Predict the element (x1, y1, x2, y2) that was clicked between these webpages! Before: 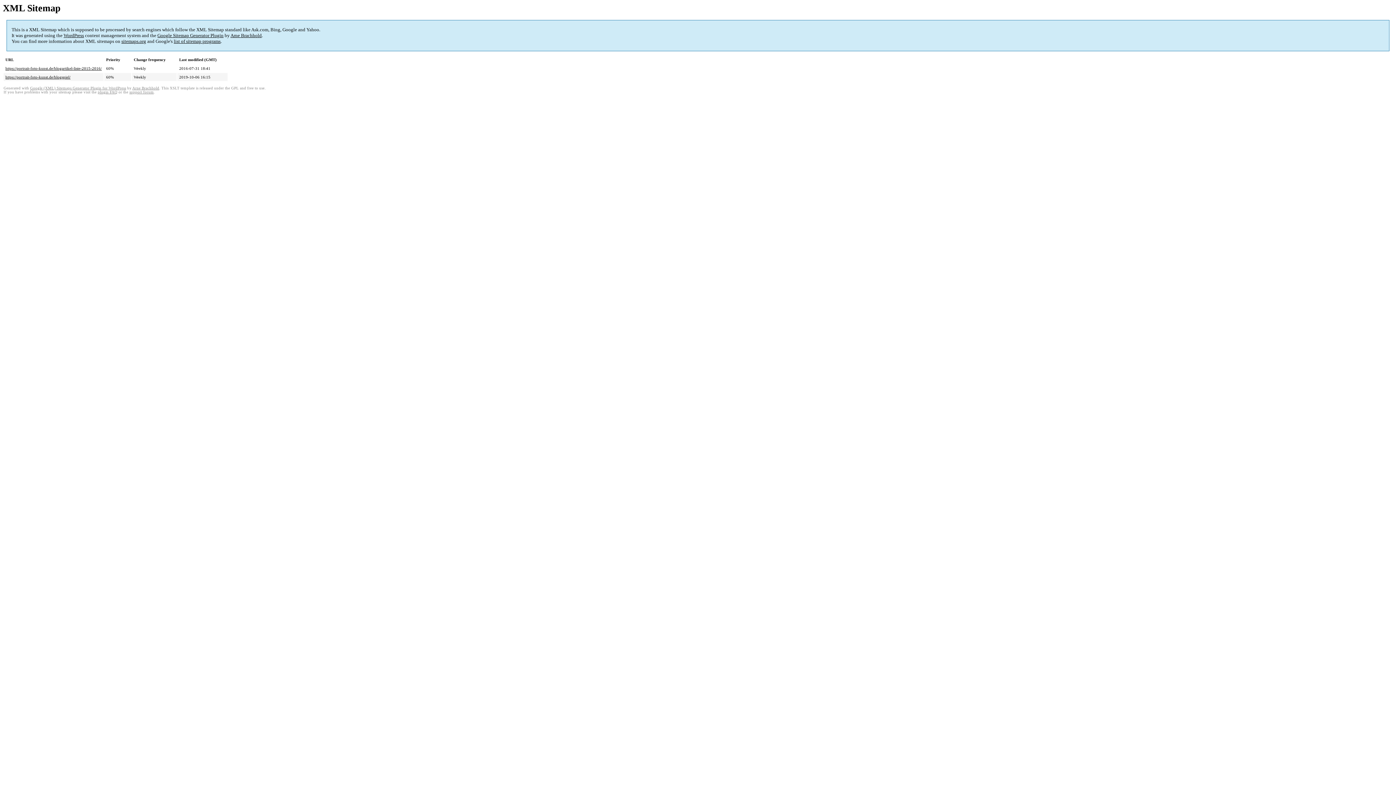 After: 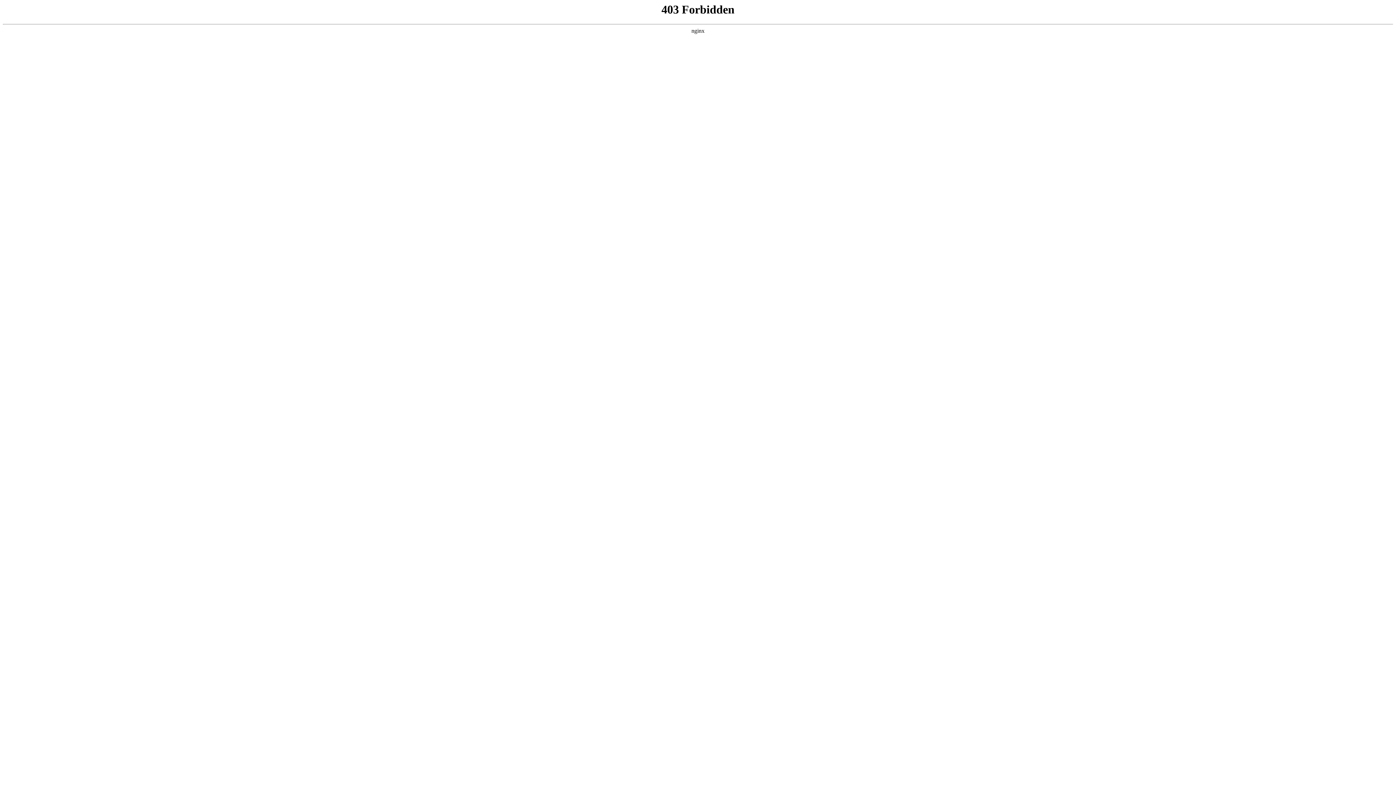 Action: label: WordPress bbox: (63, 32, 84, 38)